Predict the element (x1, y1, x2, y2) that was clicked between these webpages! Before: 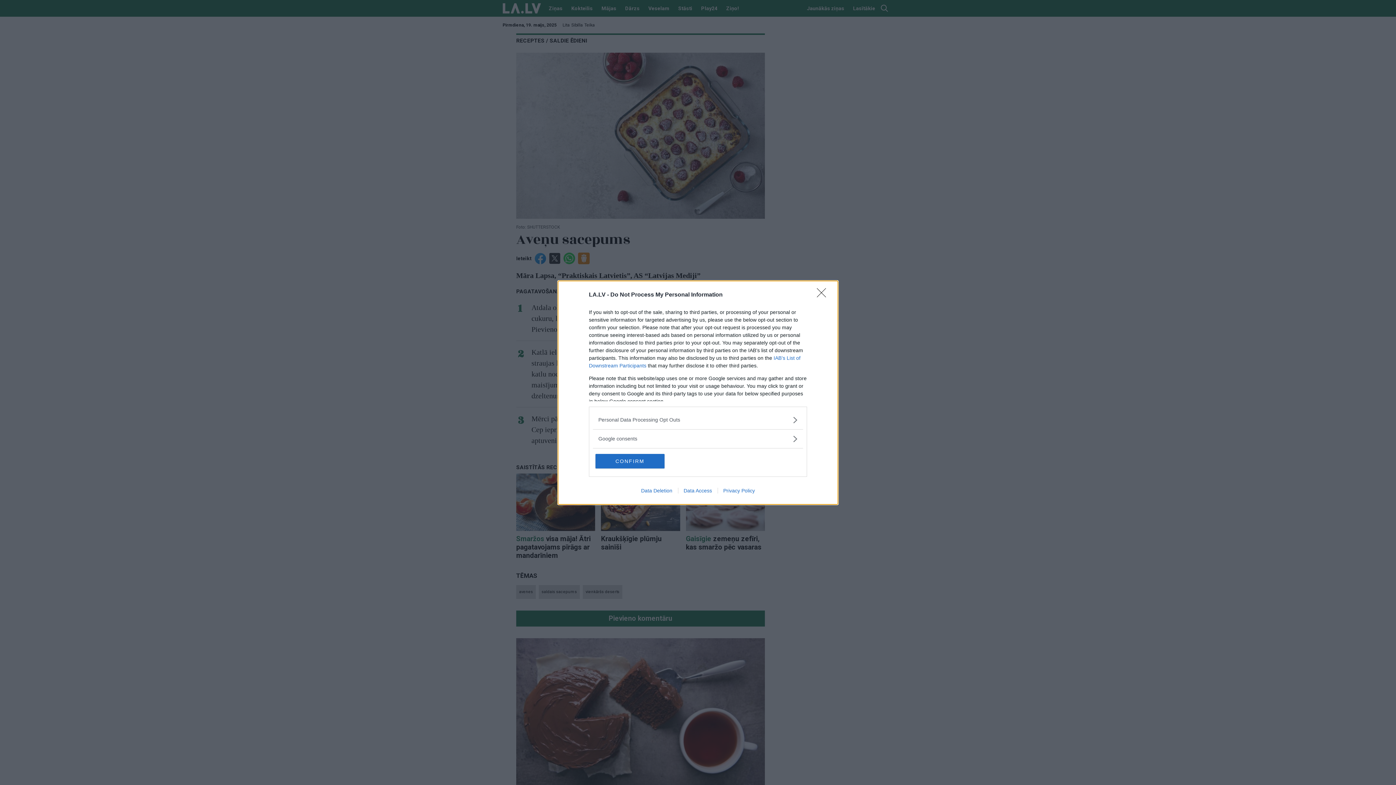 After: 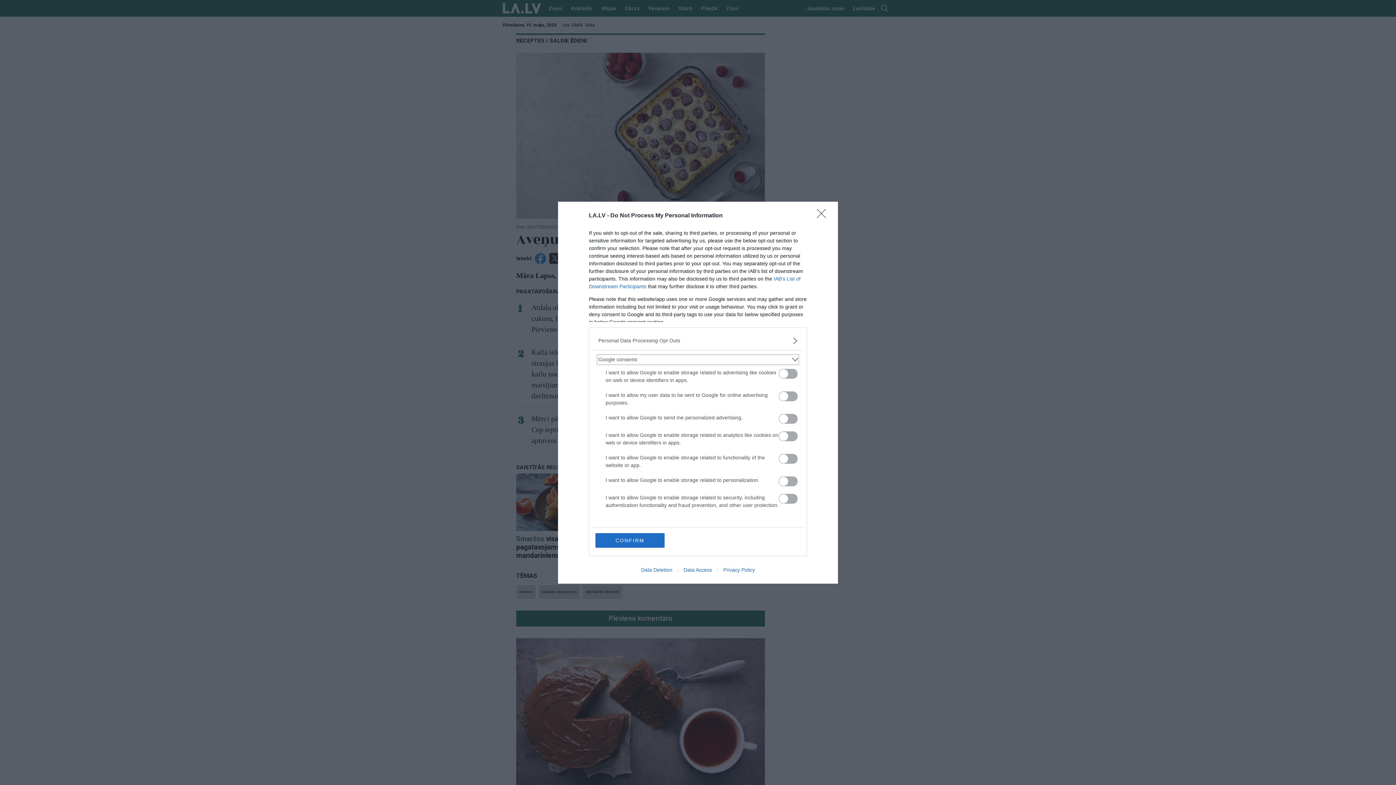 Action: bbox: (598, 435, 797, 442) label: Google consents